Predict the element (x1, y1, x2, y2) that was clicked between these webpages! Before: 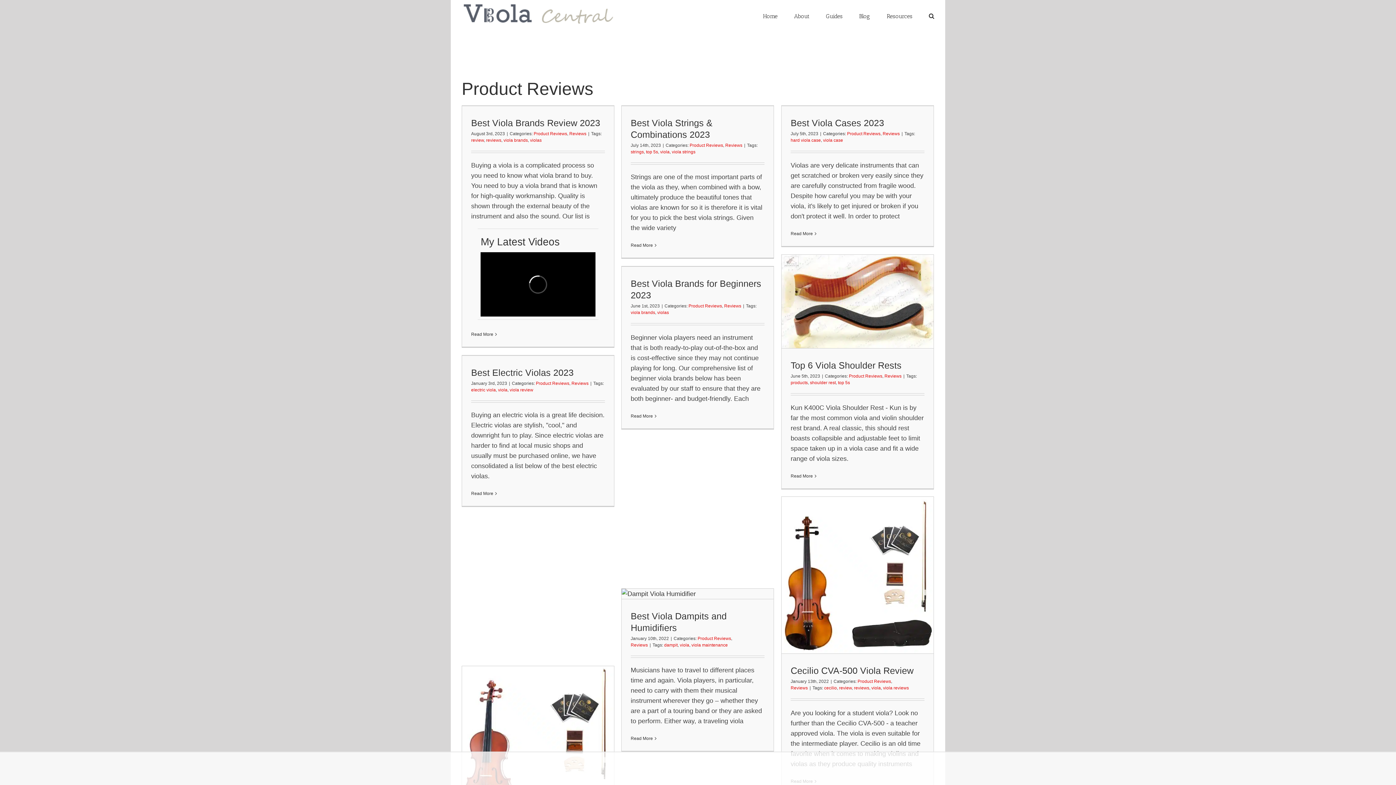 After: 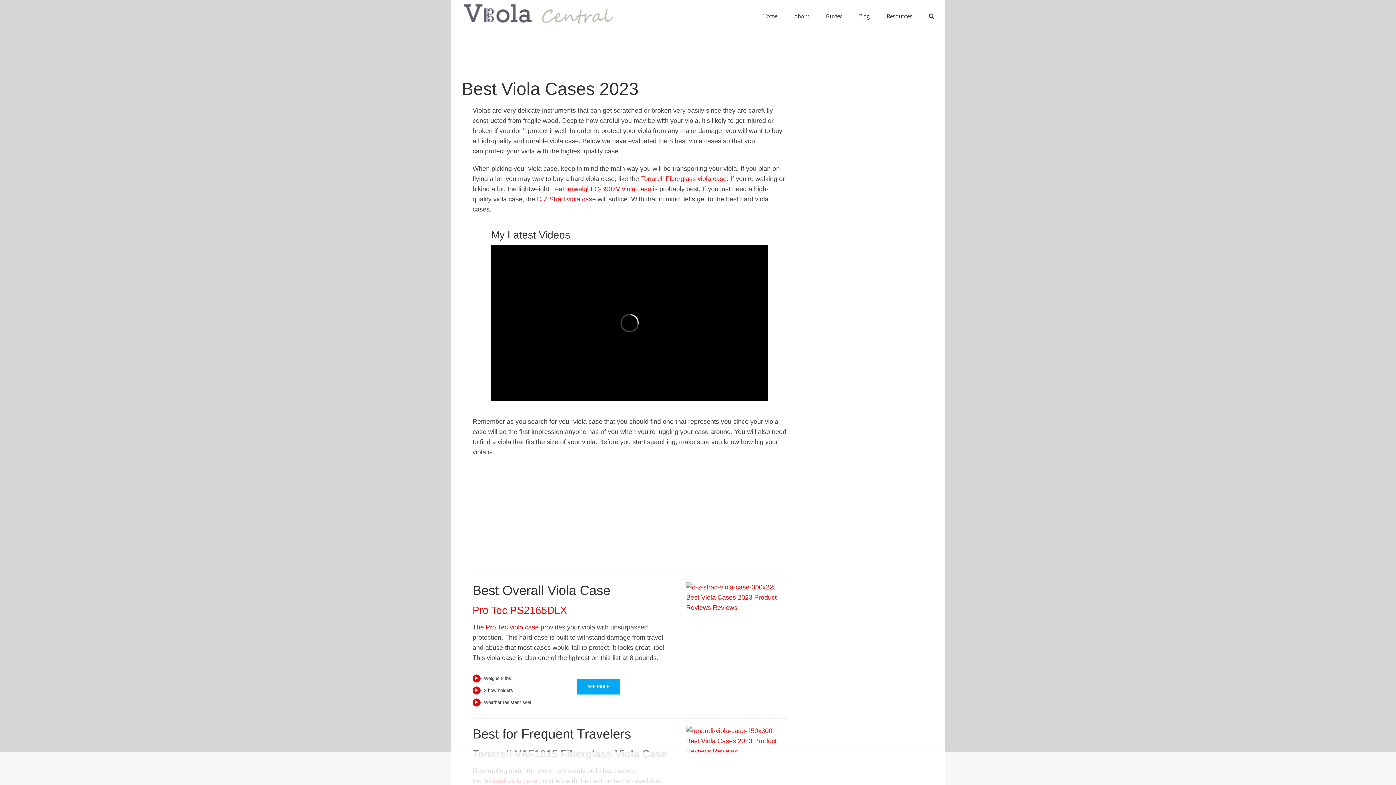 Action: bbox: (790, 231, 813, 236) label: Read More